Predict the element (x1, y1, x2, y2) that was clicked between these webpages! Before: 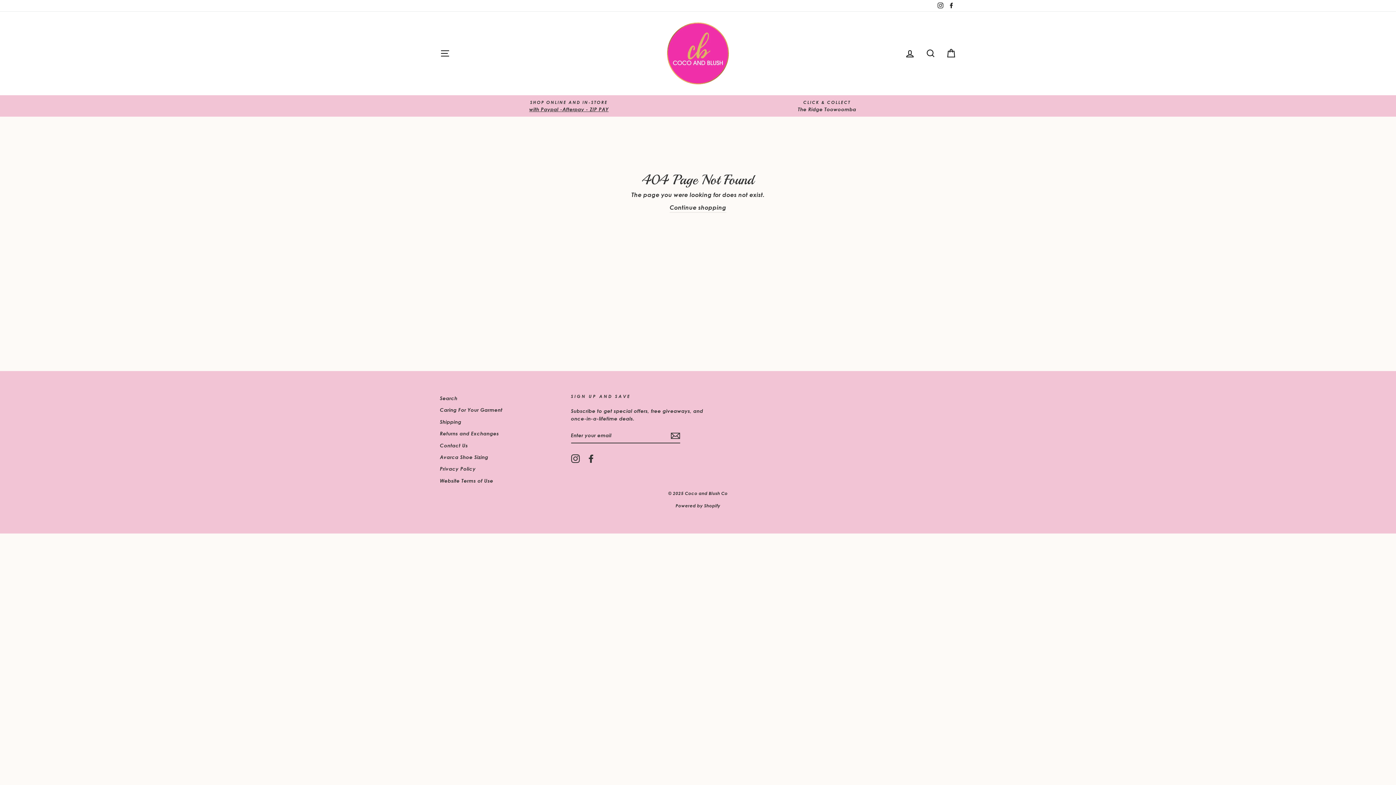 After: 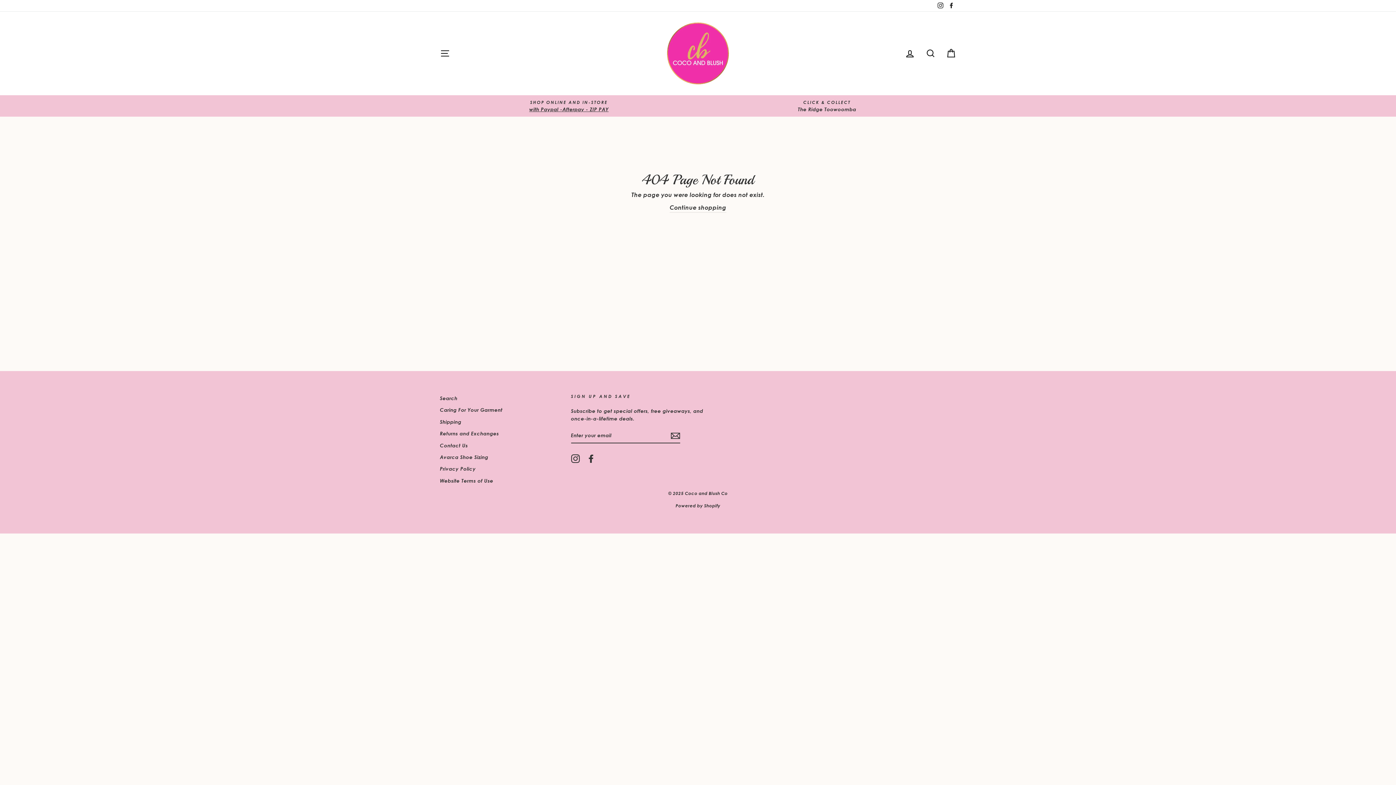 Action: bbox: (946, 0, 956, 11) label: Facebook